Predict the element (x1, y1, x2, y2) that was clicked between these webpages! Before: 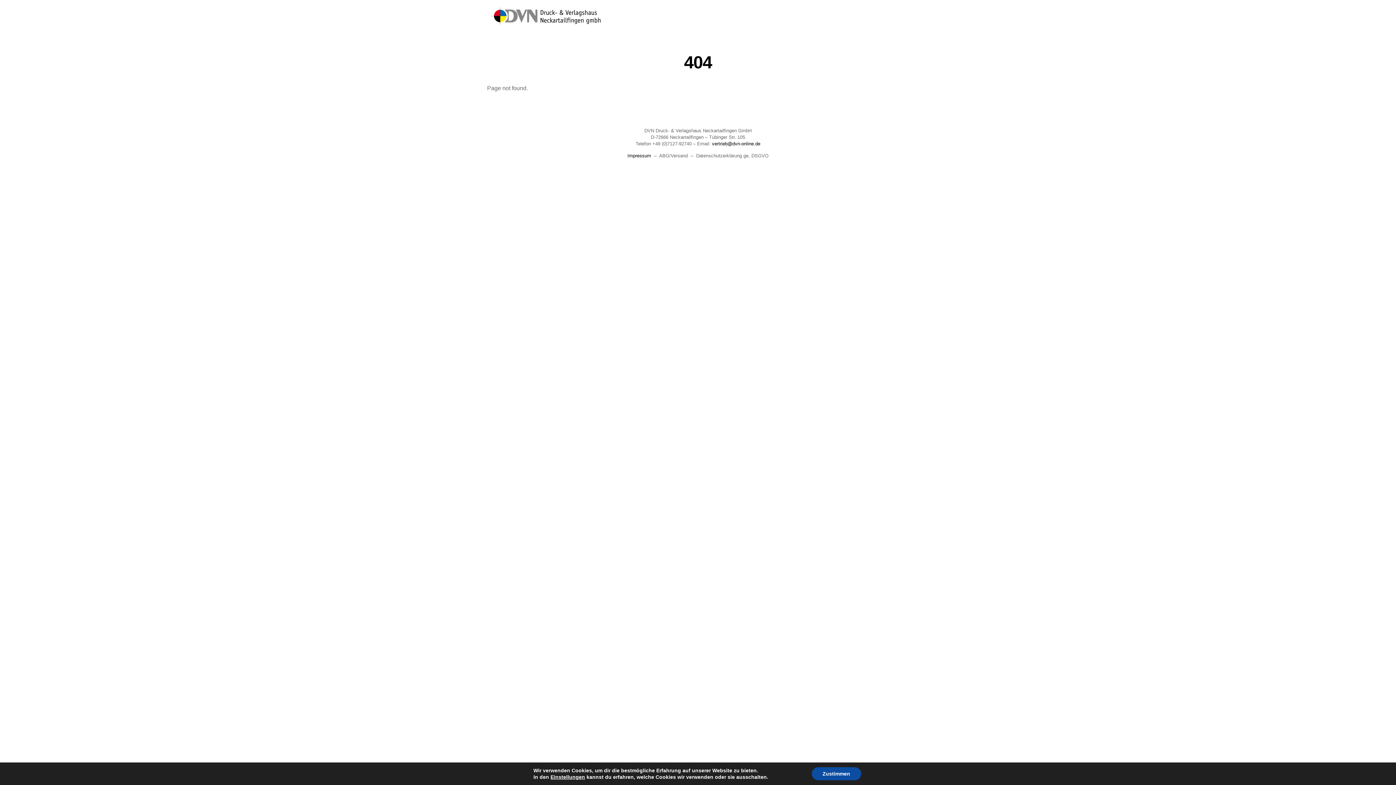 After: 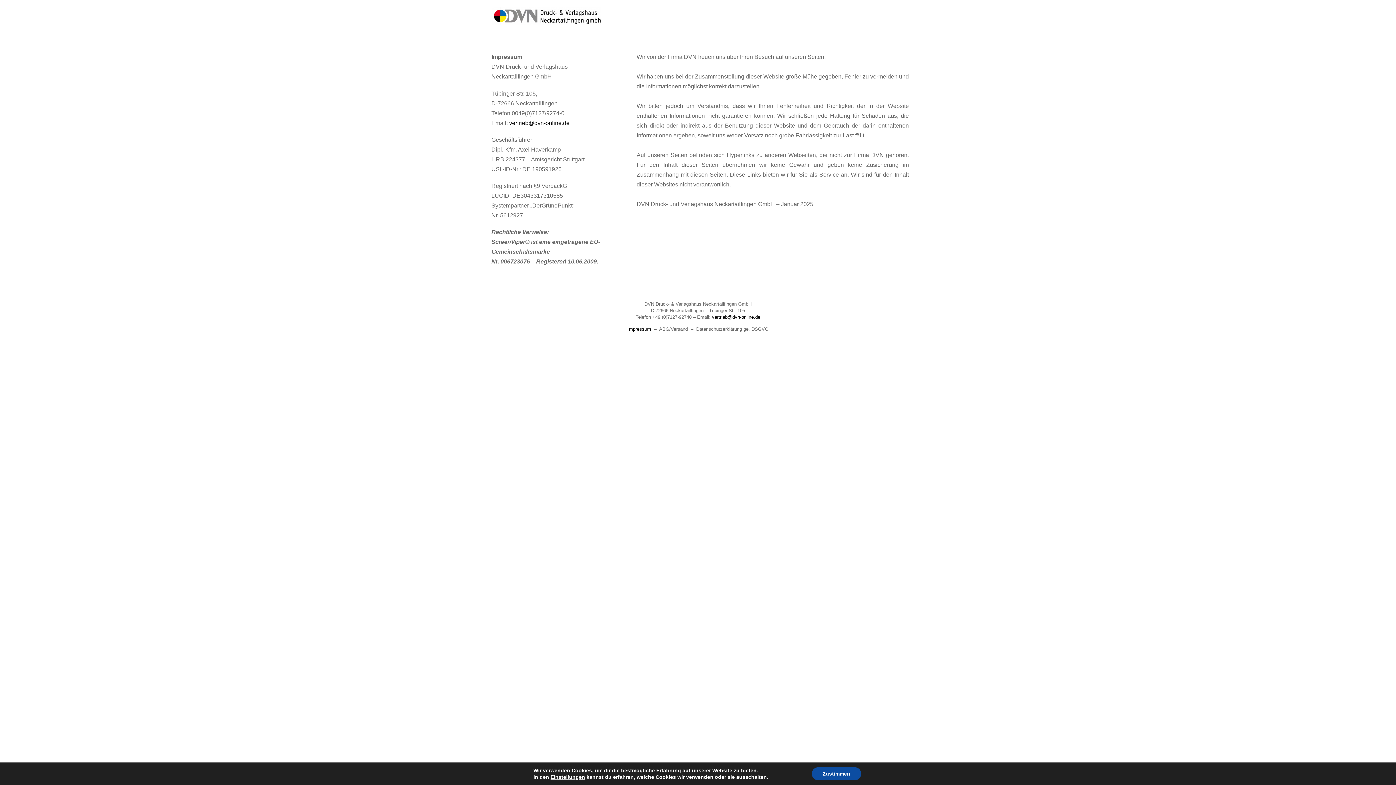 Action: label: Impressum bbox: (627, 153, 651, 158)